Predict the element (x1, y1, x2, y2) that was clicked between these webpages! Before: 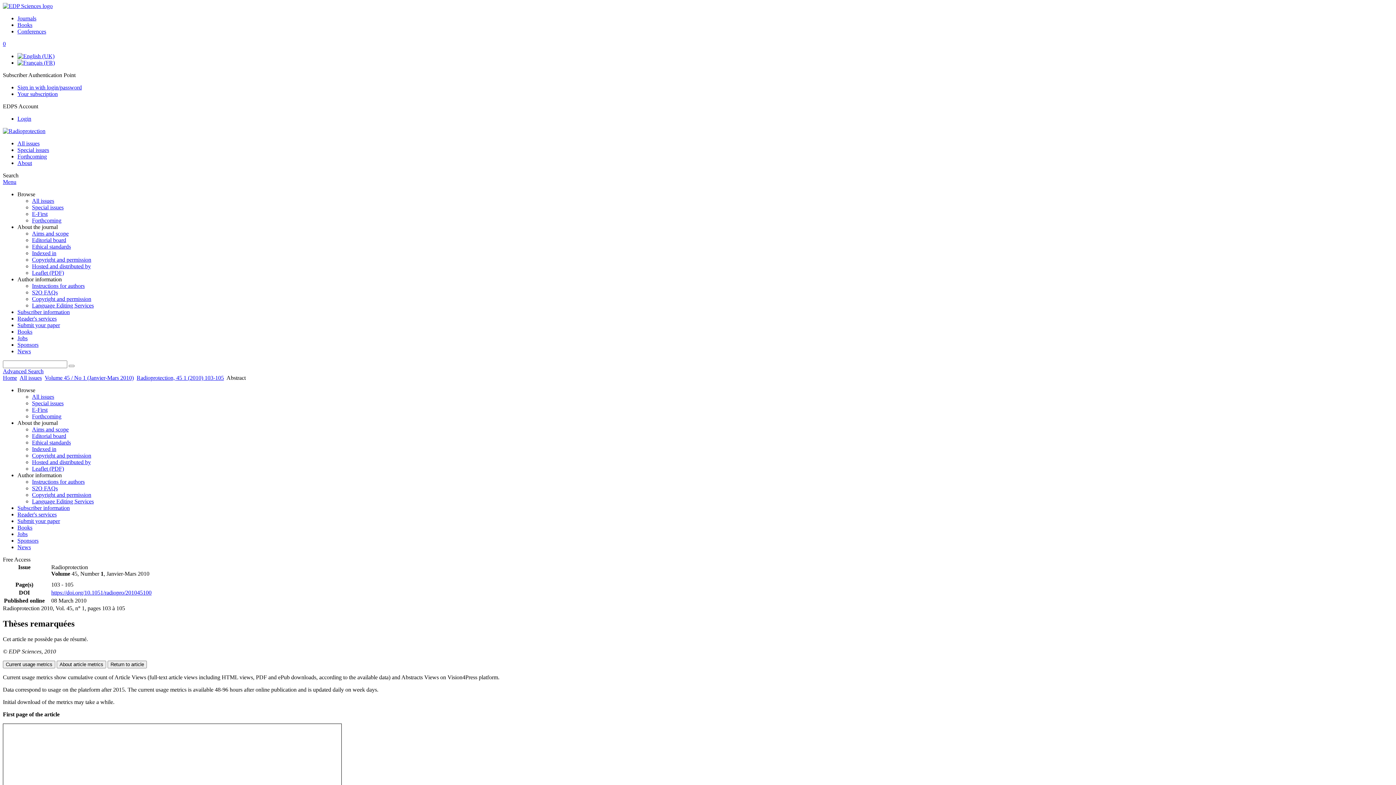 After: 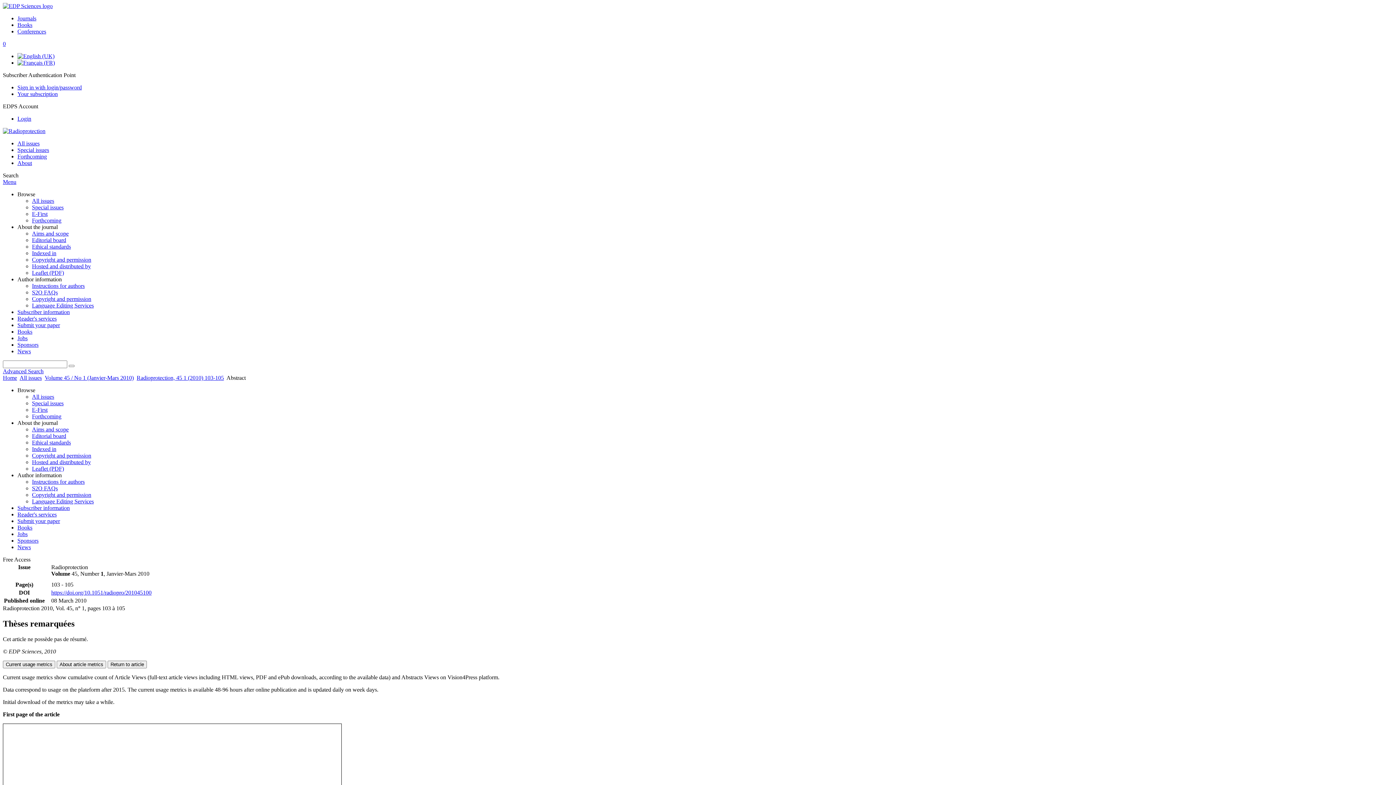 Action: bbox: (136, 374, 224, 381) label: Radioprotection, 45 1 (2010) 103-105